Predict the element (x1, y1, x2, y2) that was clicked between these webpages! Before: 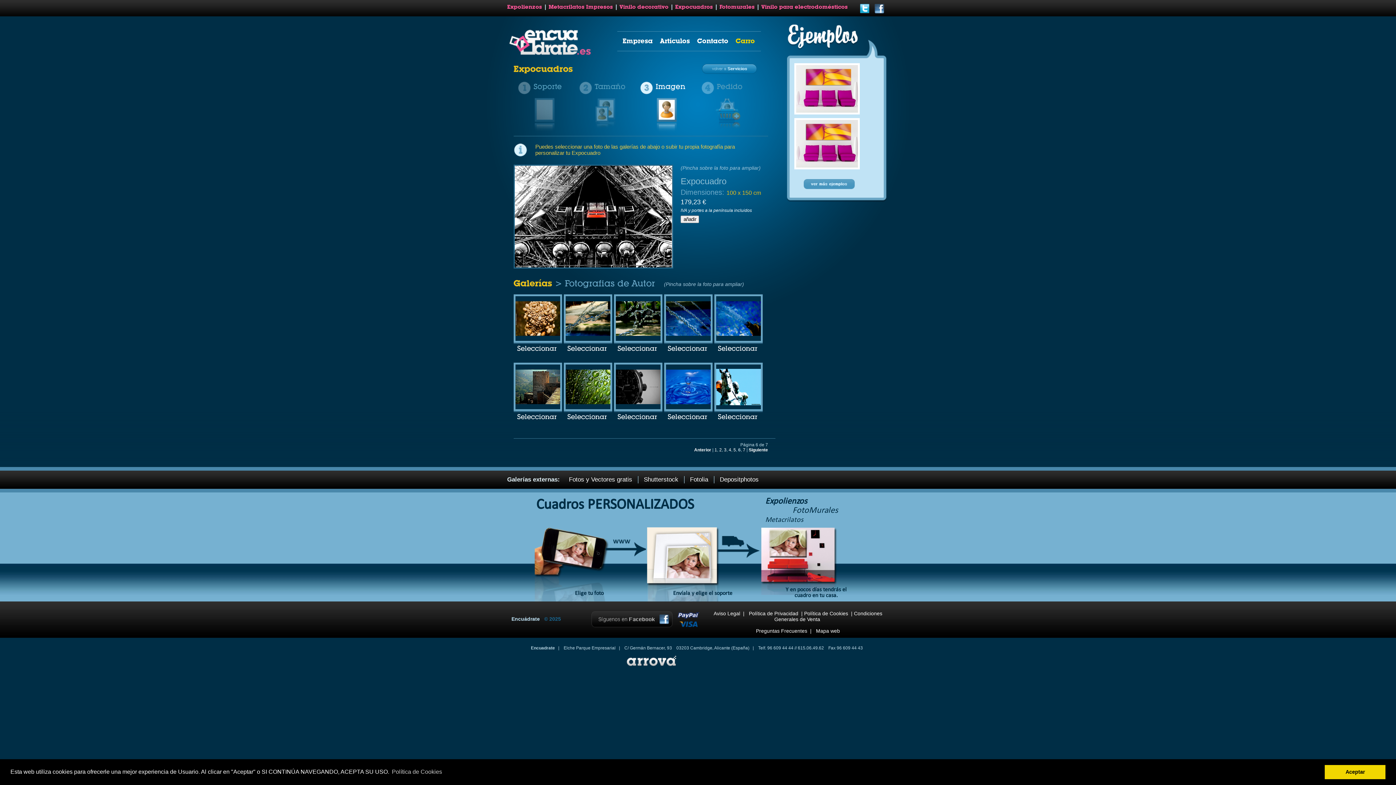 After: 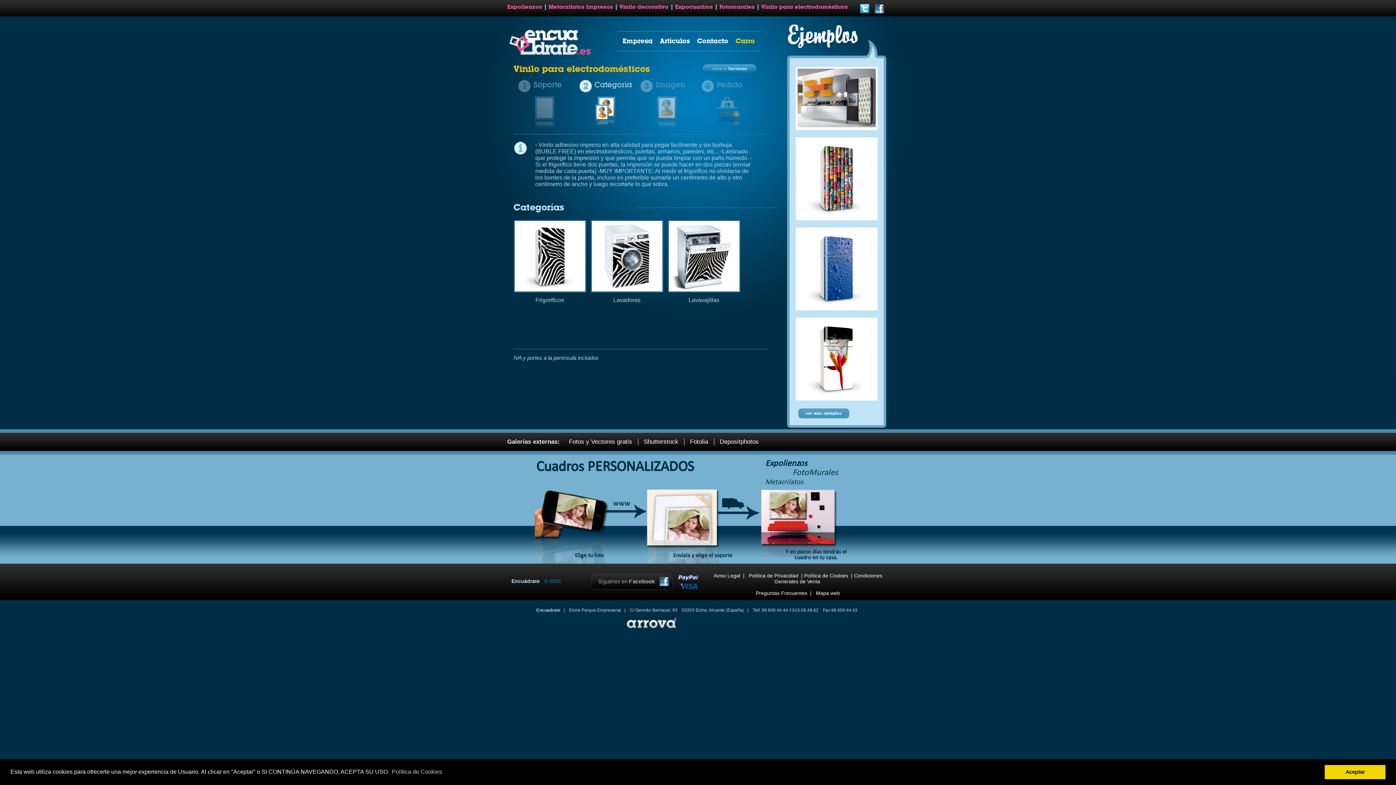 Action: label: Vinilo para electrodomésticos bbox: (761, 3, 848, 10)